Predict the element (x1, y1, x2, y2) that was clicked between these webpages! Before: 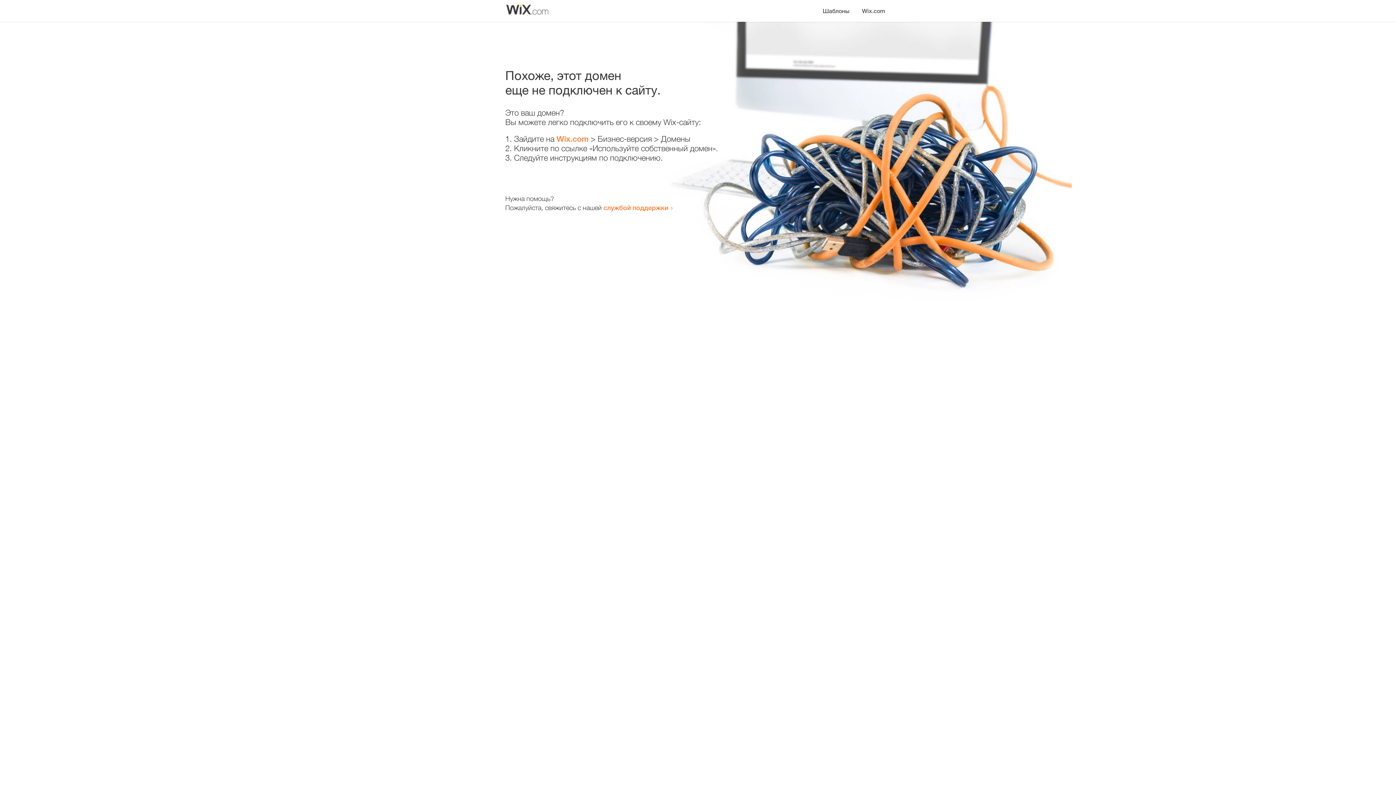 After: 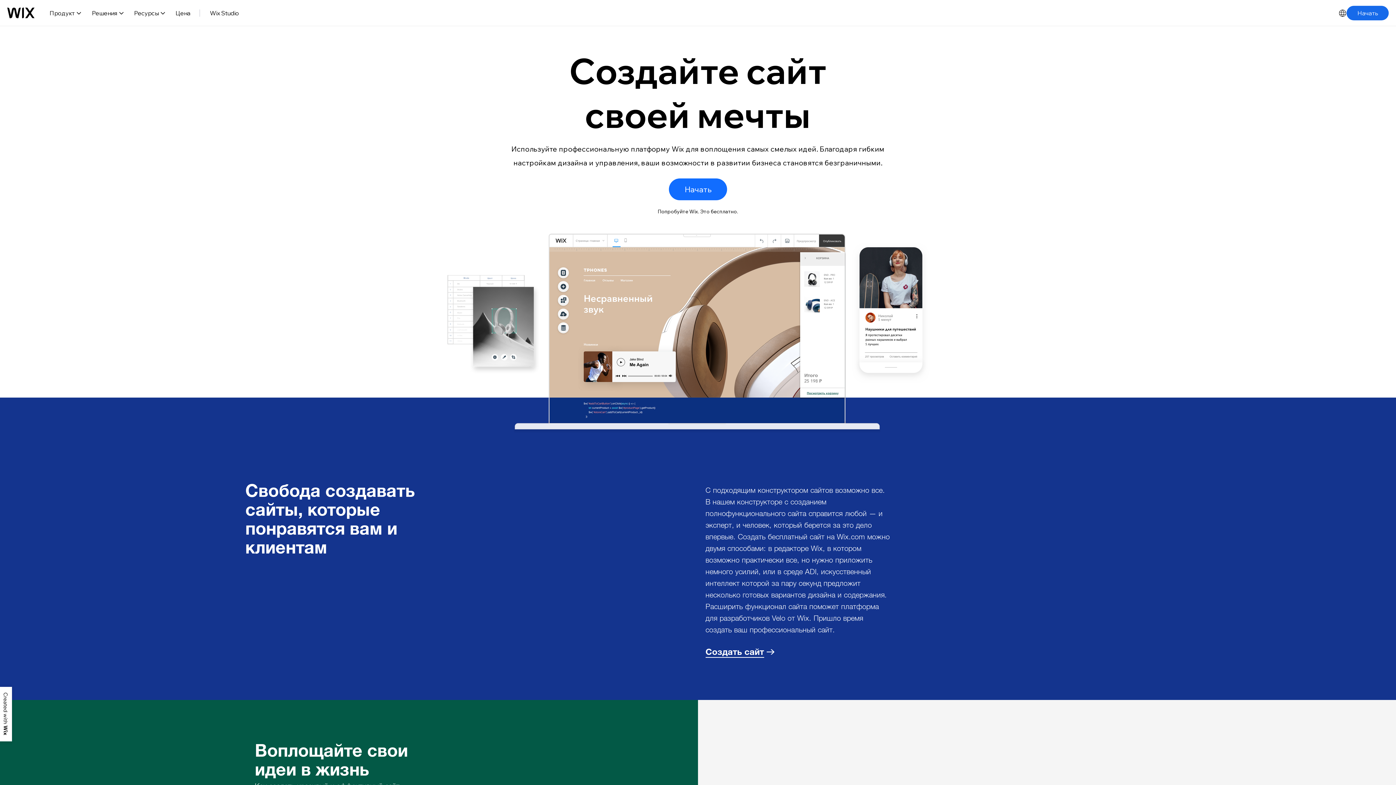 Action: label: Wix.com bbox: (856, 0, 890, 14)